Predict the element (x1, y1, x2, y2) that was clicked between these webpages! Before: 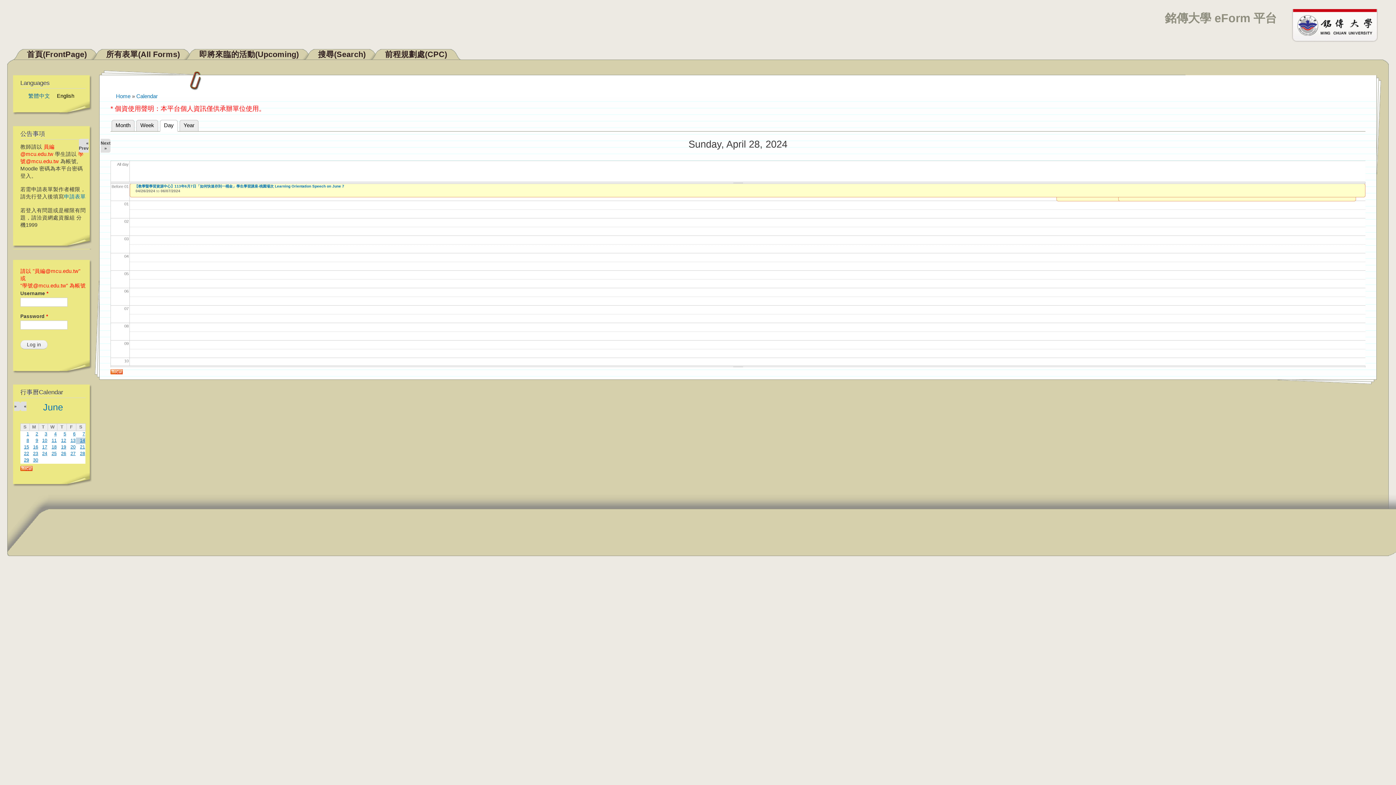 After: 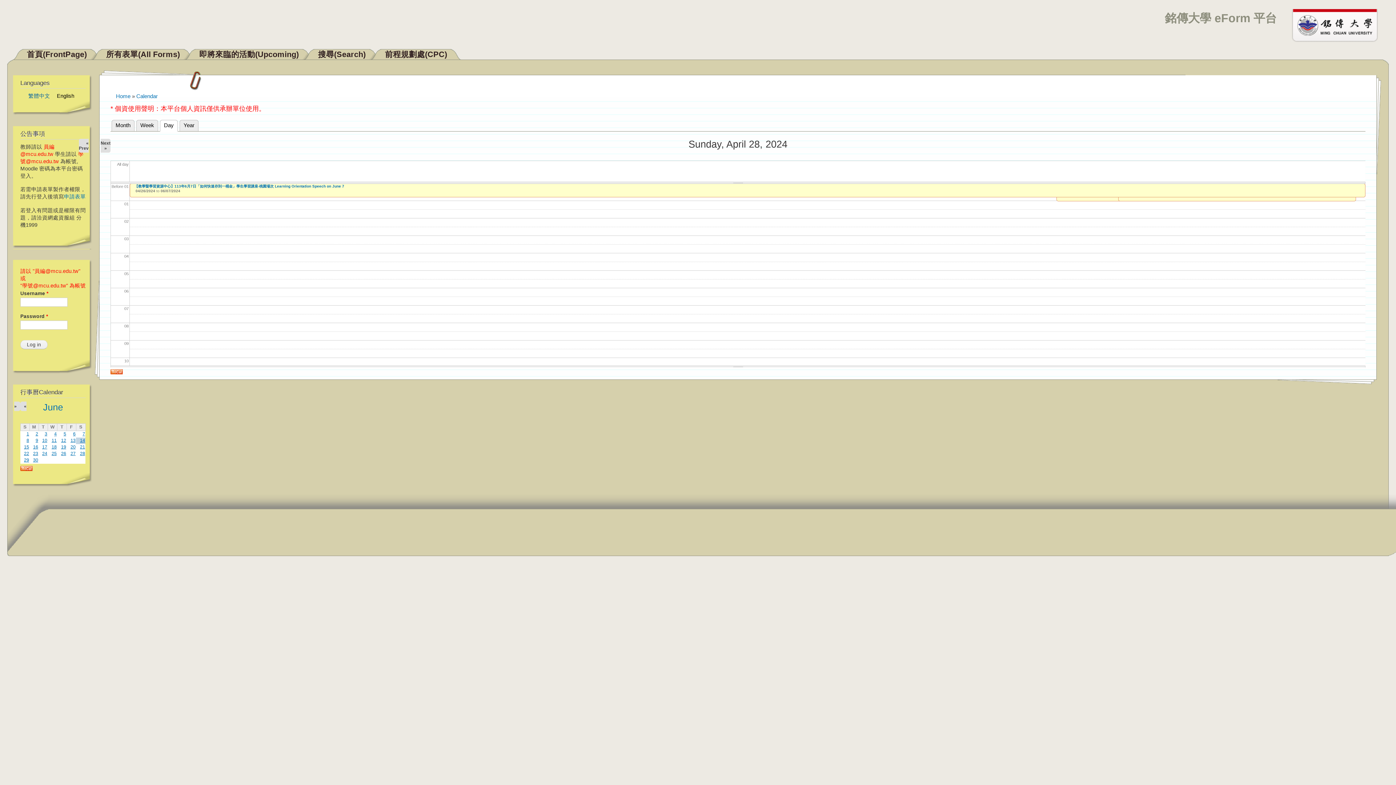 Action: bbox: (56, 93, 74, 98) label: English